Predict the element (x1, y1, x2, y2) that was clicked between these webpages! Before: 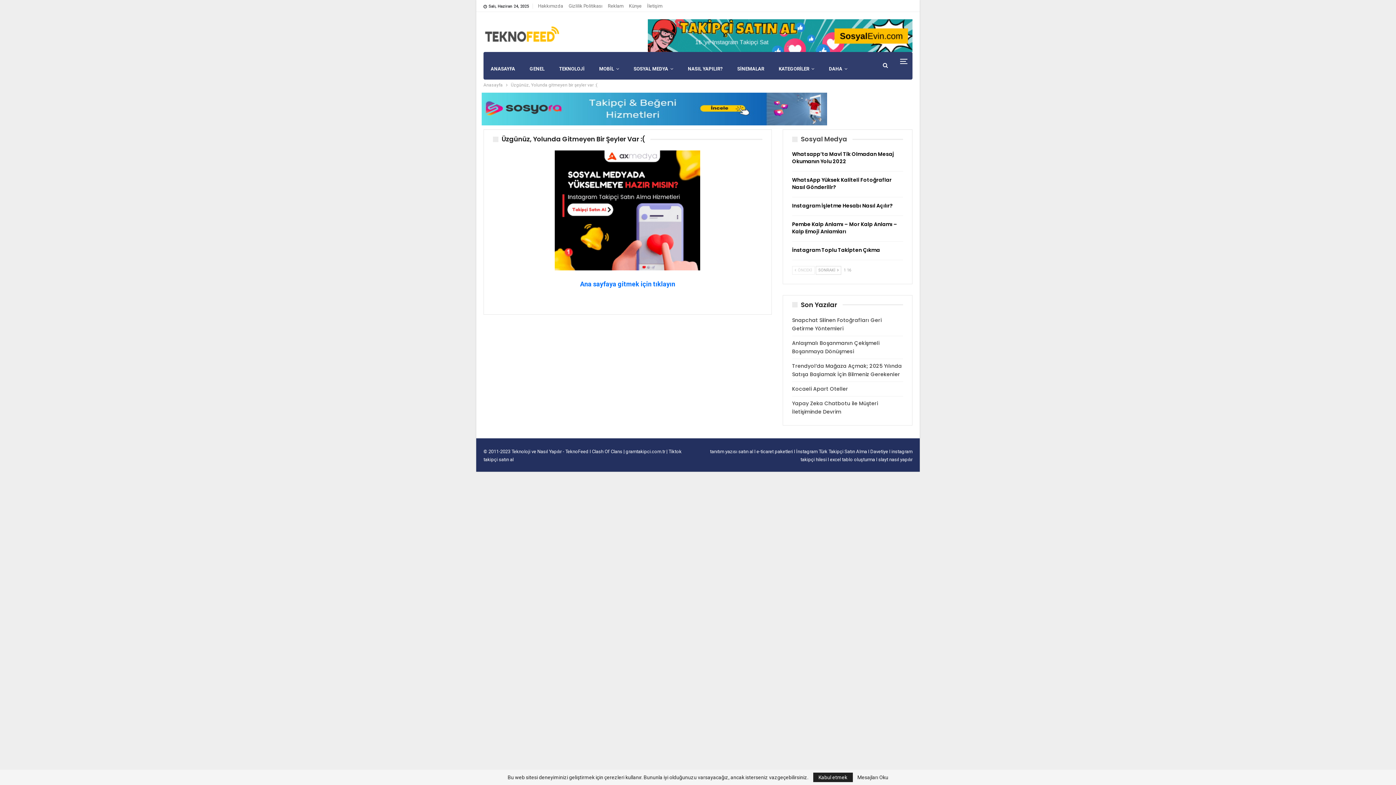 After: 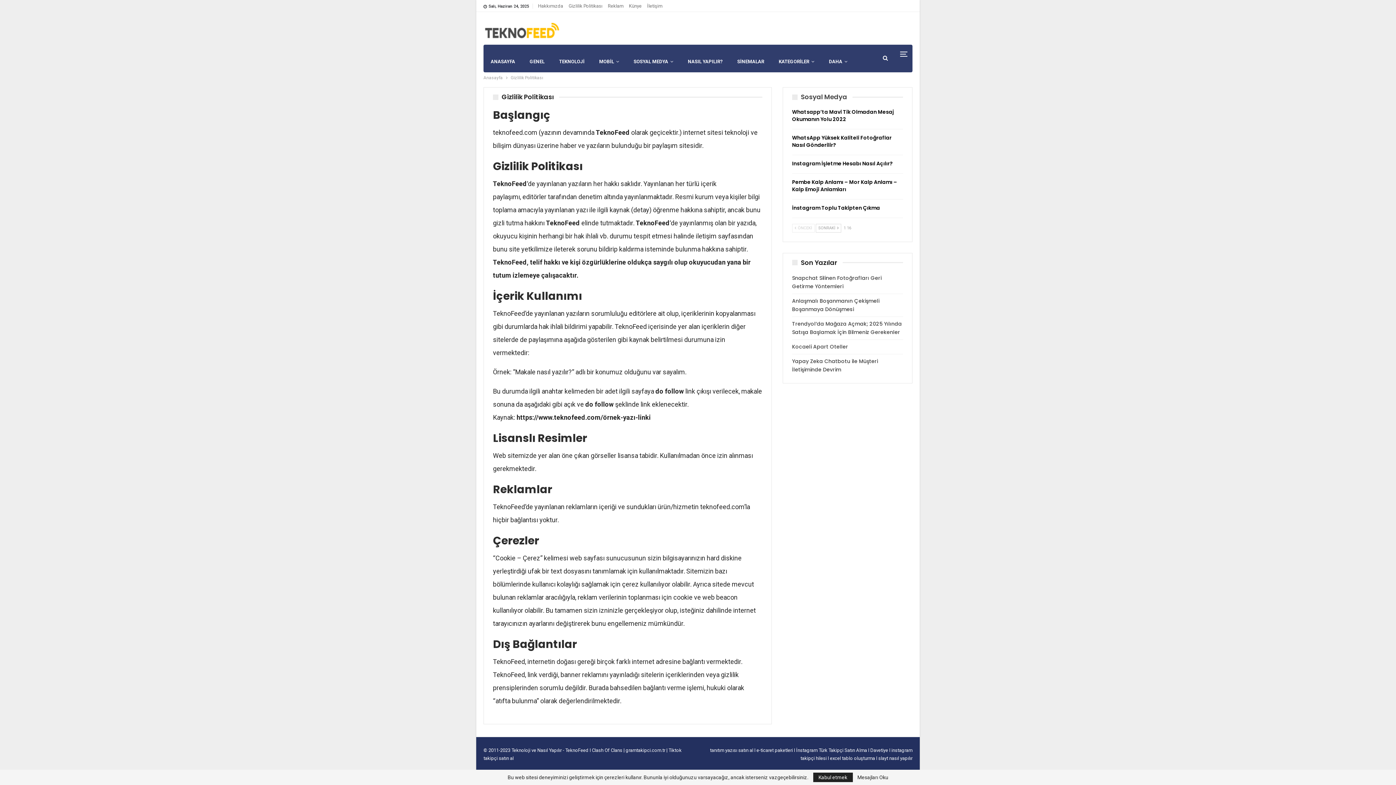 Action: bbox: (568, 3, 602, 8) label: Gizlilik Politikası